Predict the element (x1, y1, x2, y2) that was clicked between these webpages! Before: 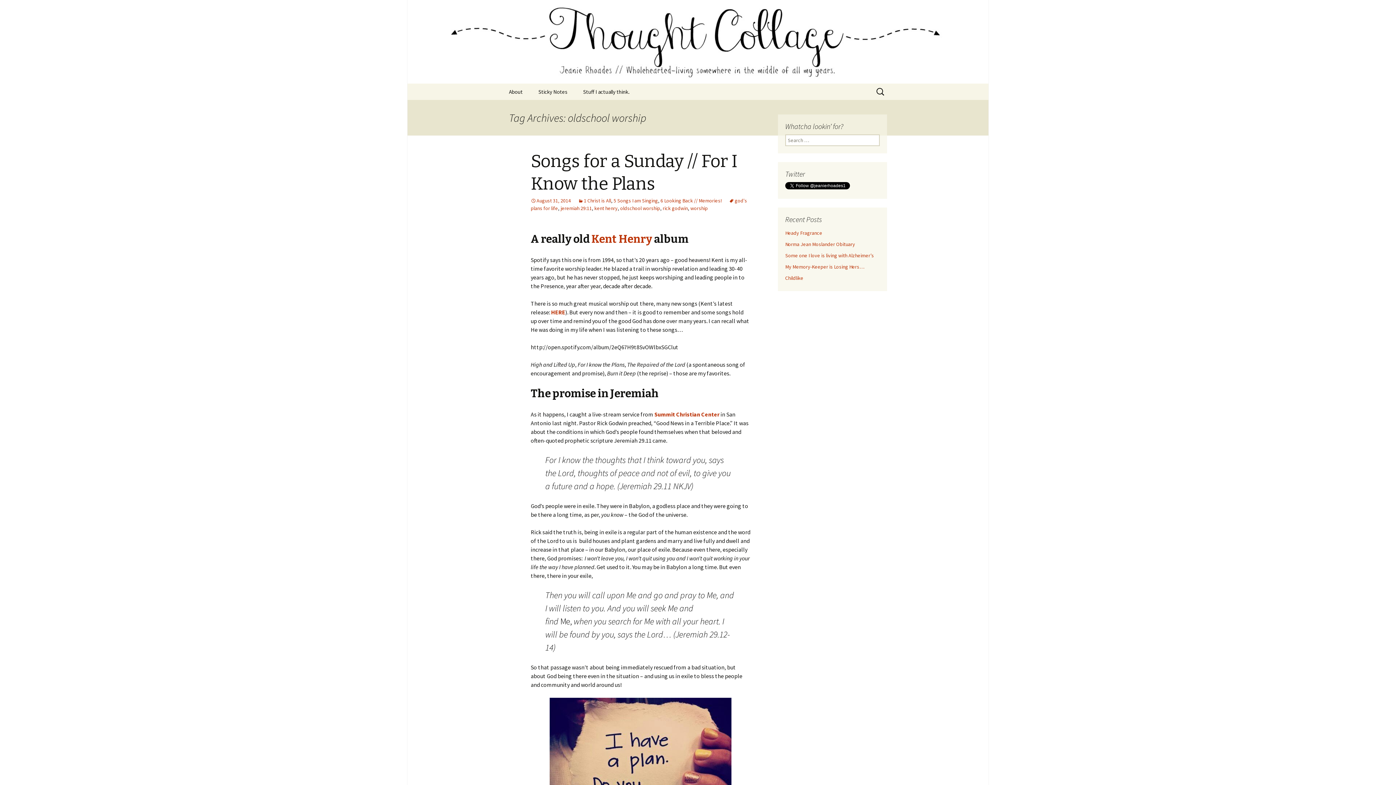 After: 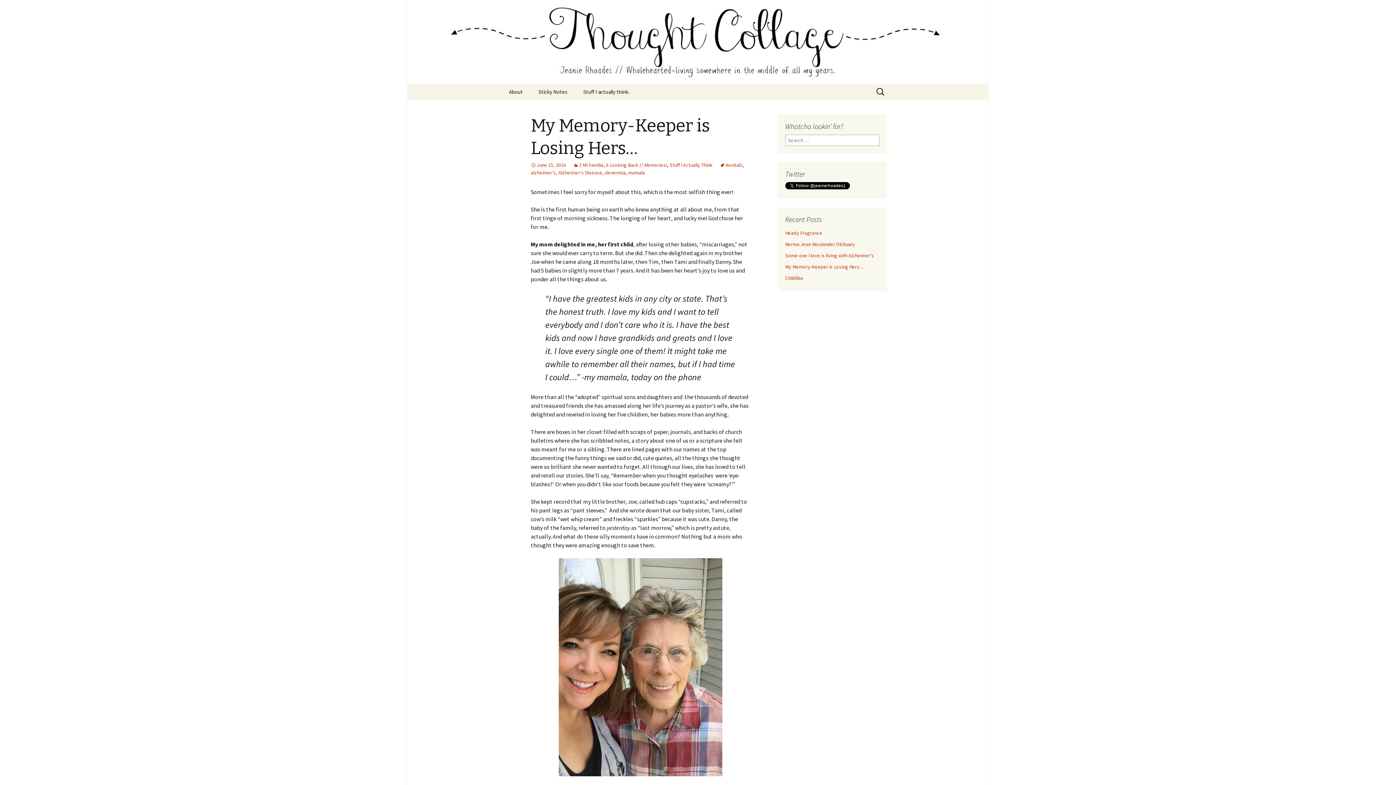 Action: bbox: (785, 263, 864, 270) label: My Memory-Keeper is Losing Hers…